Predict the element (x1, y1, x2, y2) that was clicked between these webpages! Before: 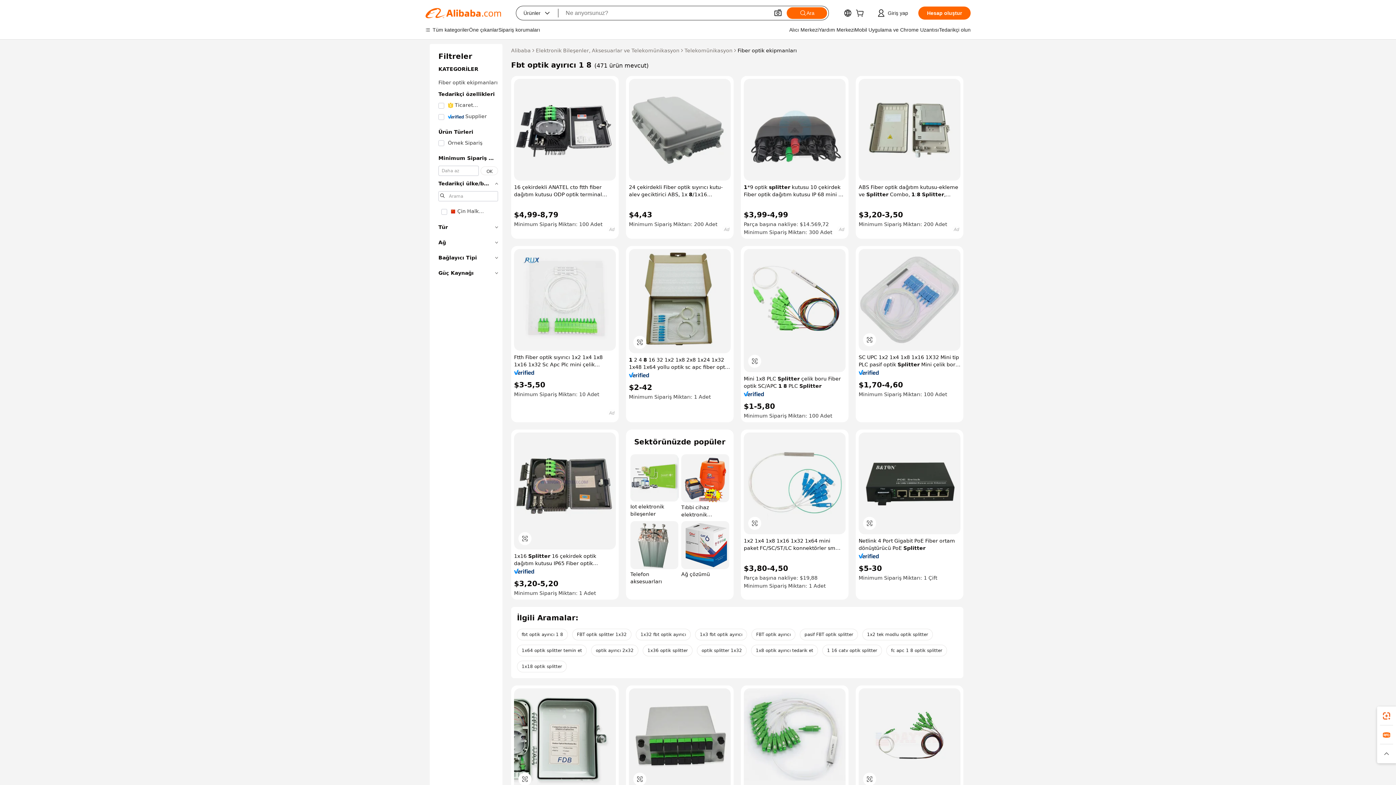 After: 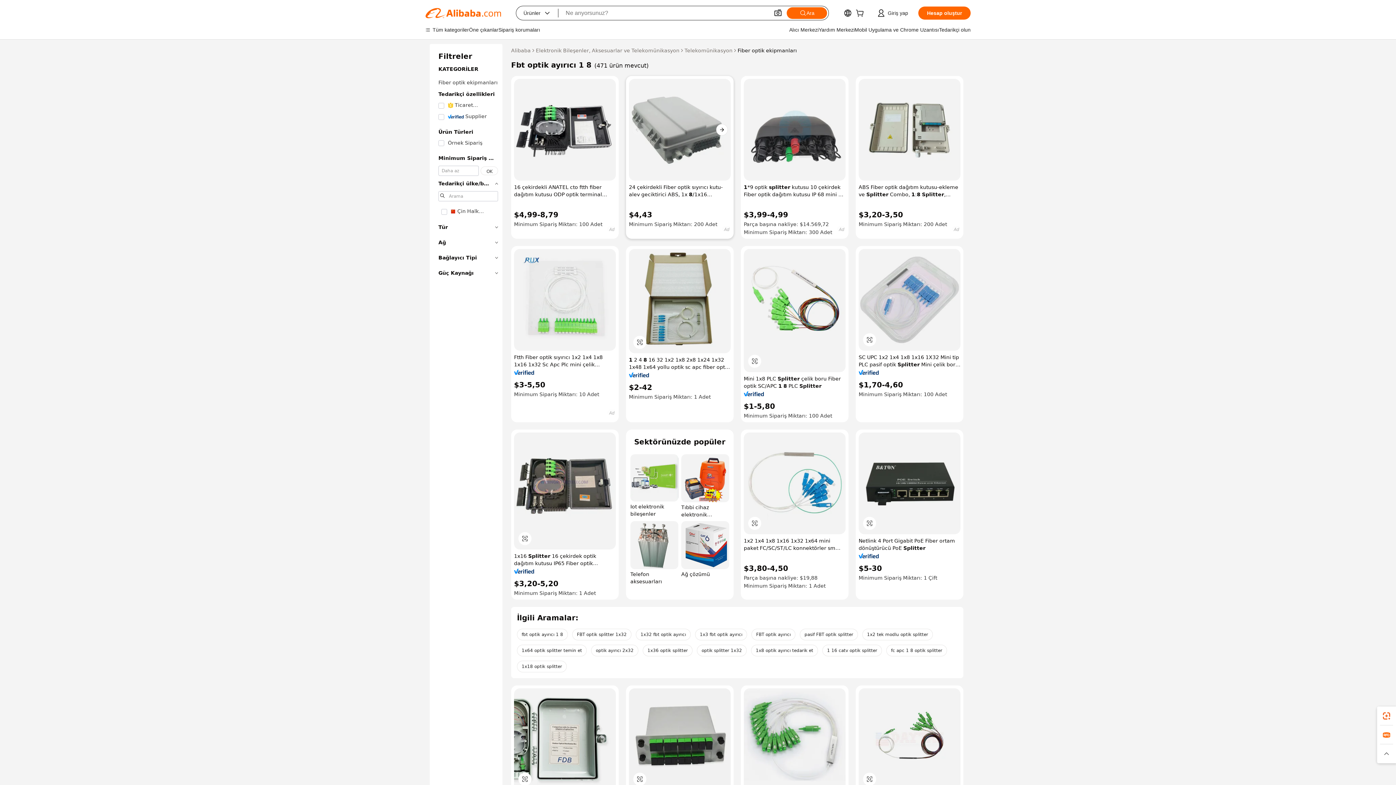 Action: bbox: (629, 78, 730, 180)